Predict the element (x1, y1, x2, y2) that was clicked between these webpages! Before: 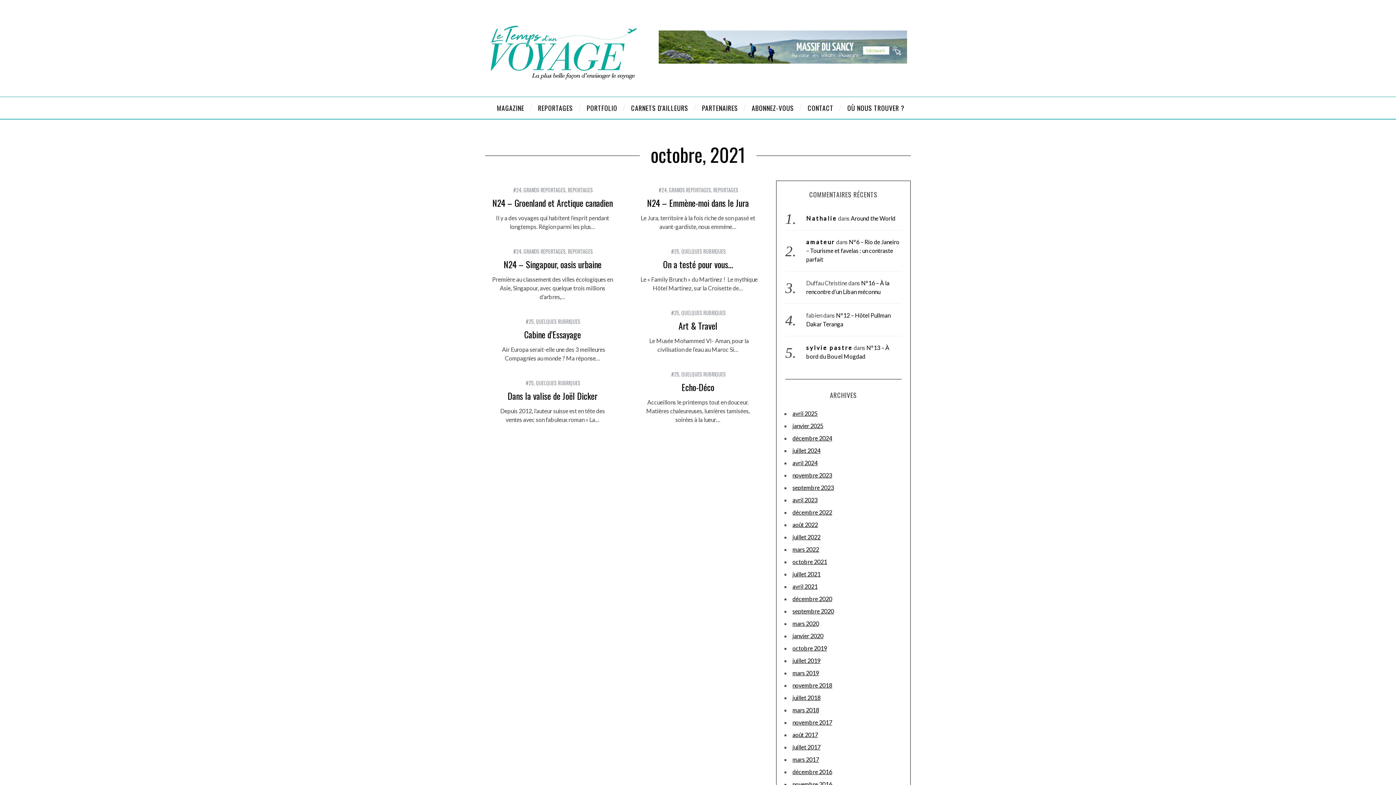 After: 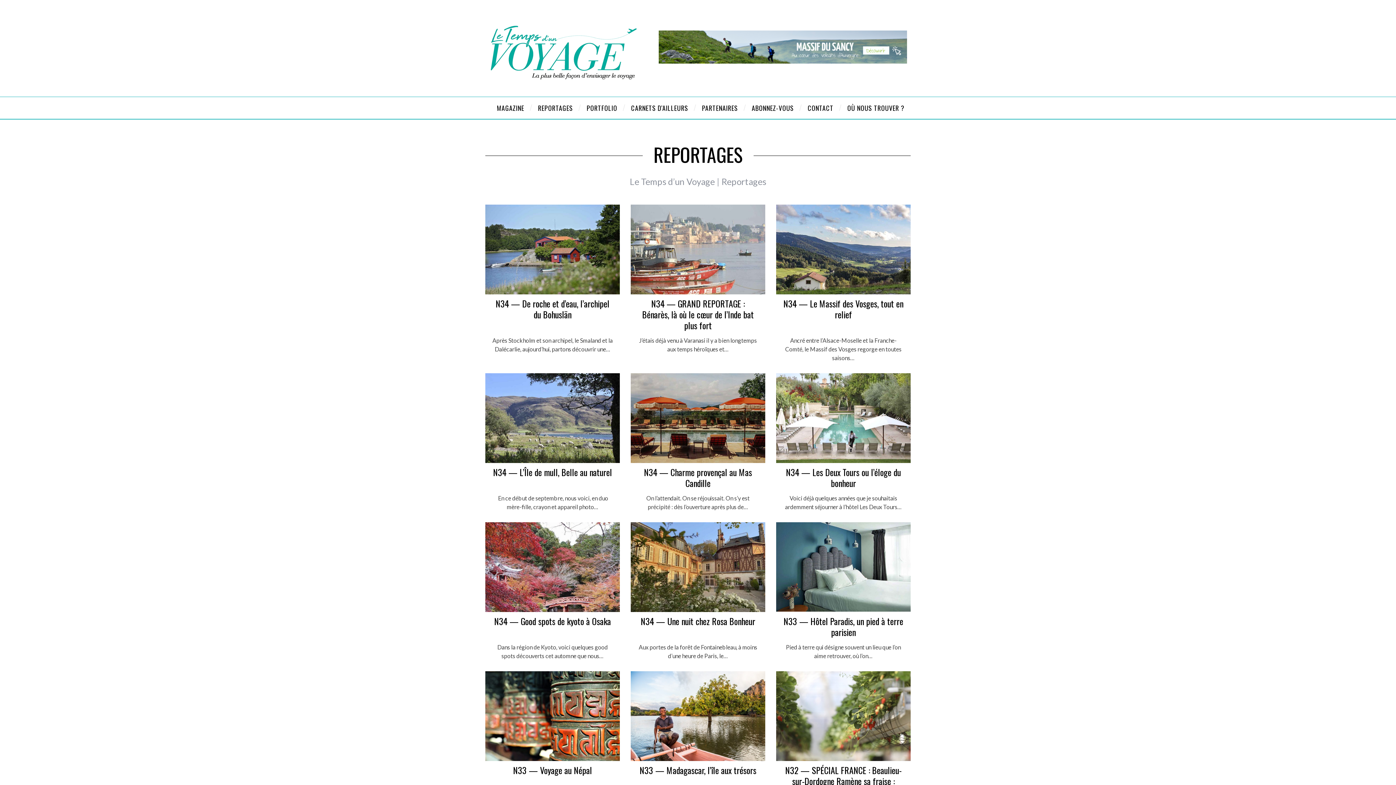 Action: bbox: (532, 97, 581, 118) label: REPORTAGES